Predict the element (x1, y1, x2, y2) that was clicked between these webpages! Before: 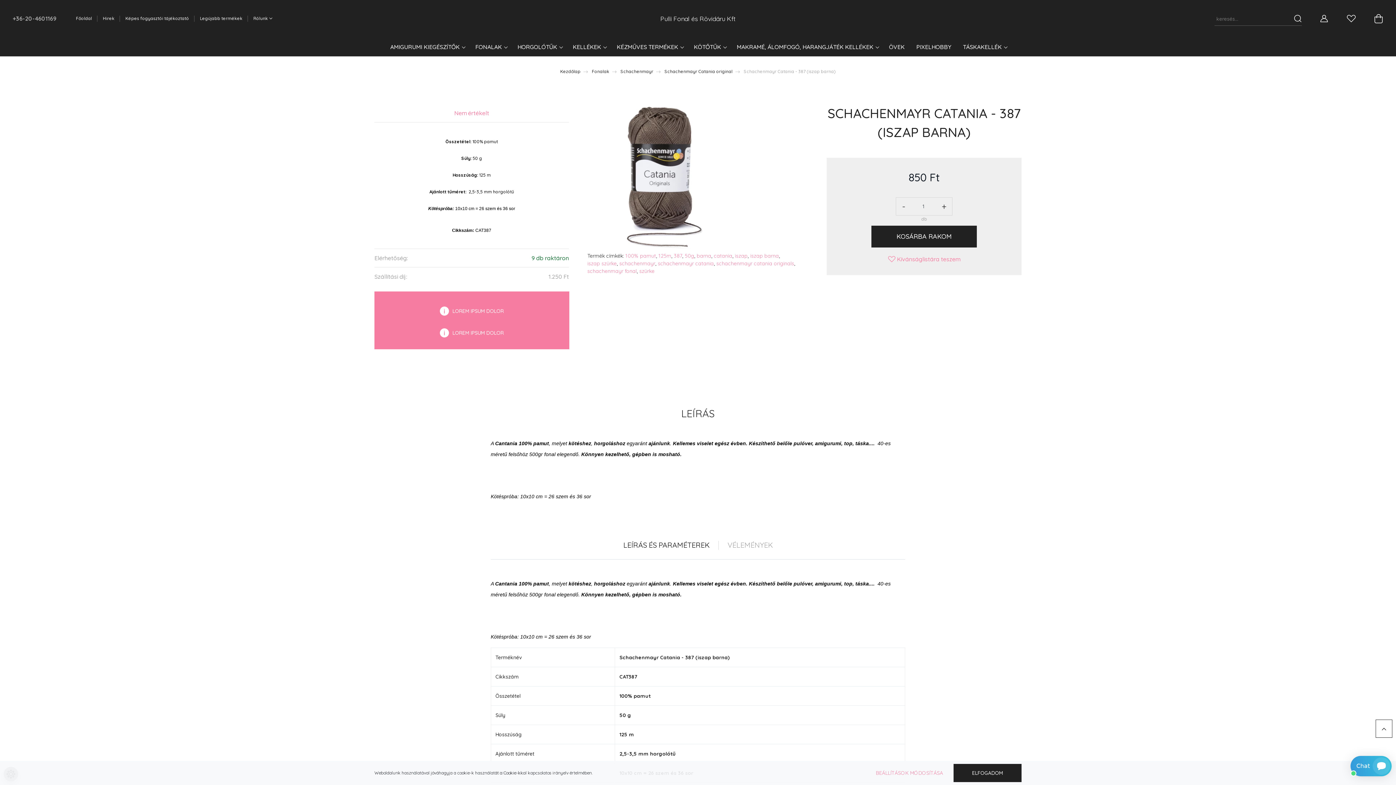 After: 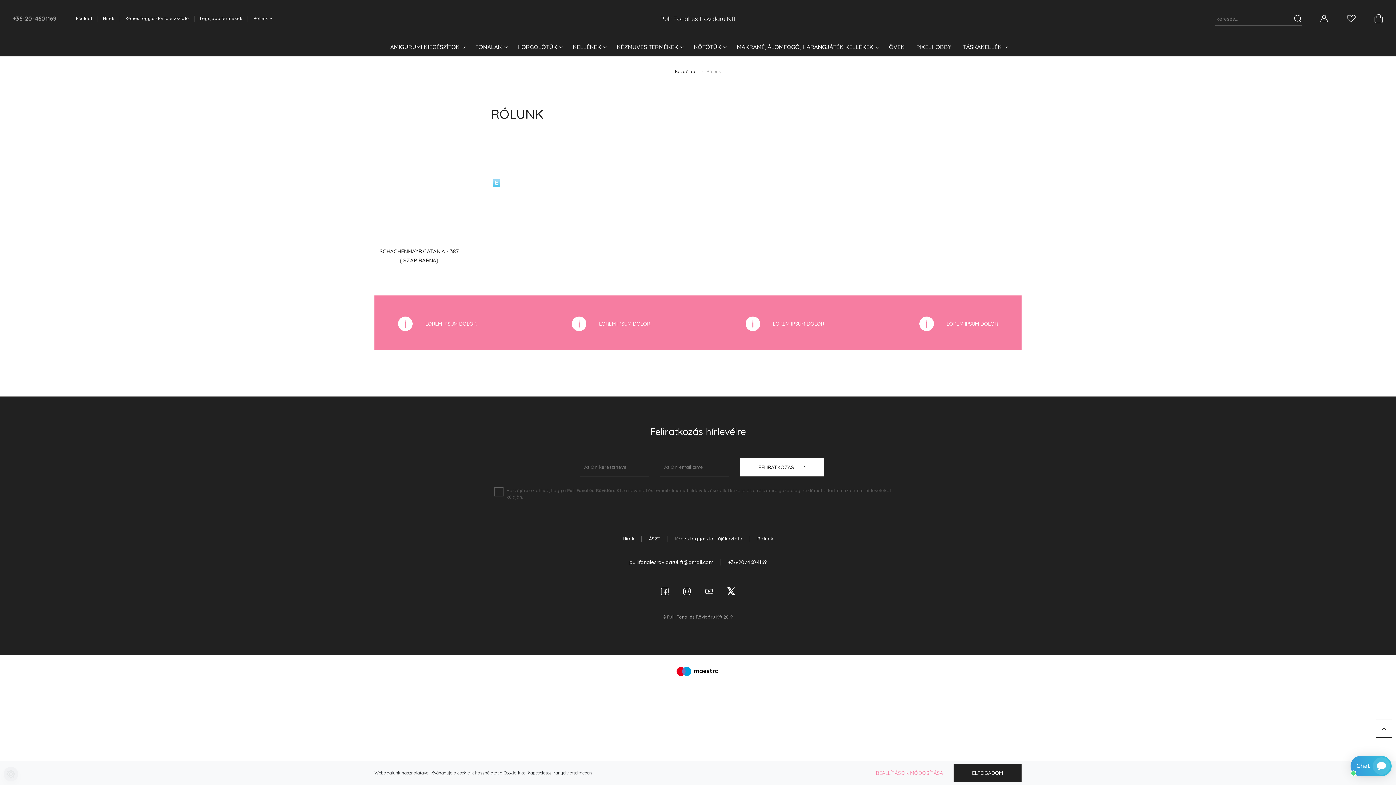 Action: bbox: (248, 12, 277, 24) label: Rólunk 